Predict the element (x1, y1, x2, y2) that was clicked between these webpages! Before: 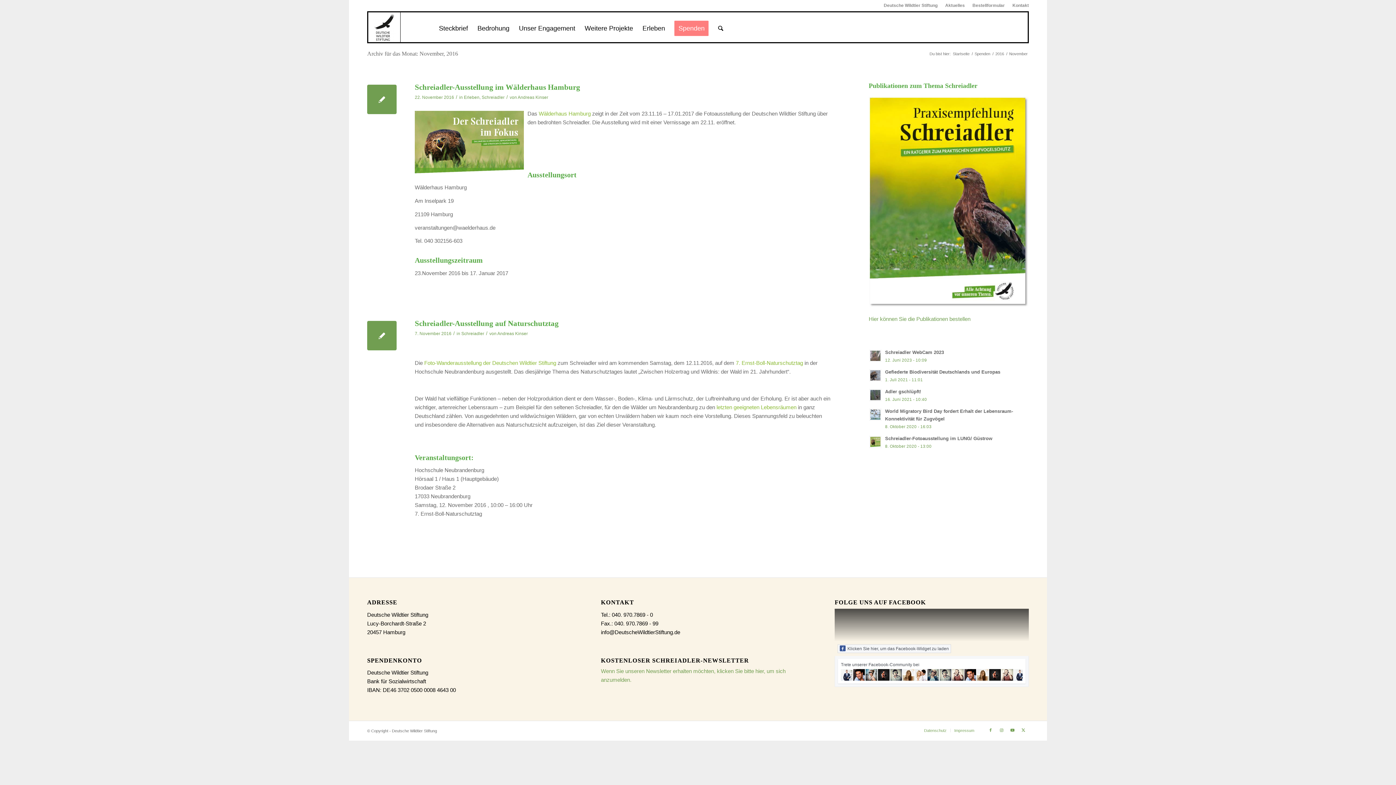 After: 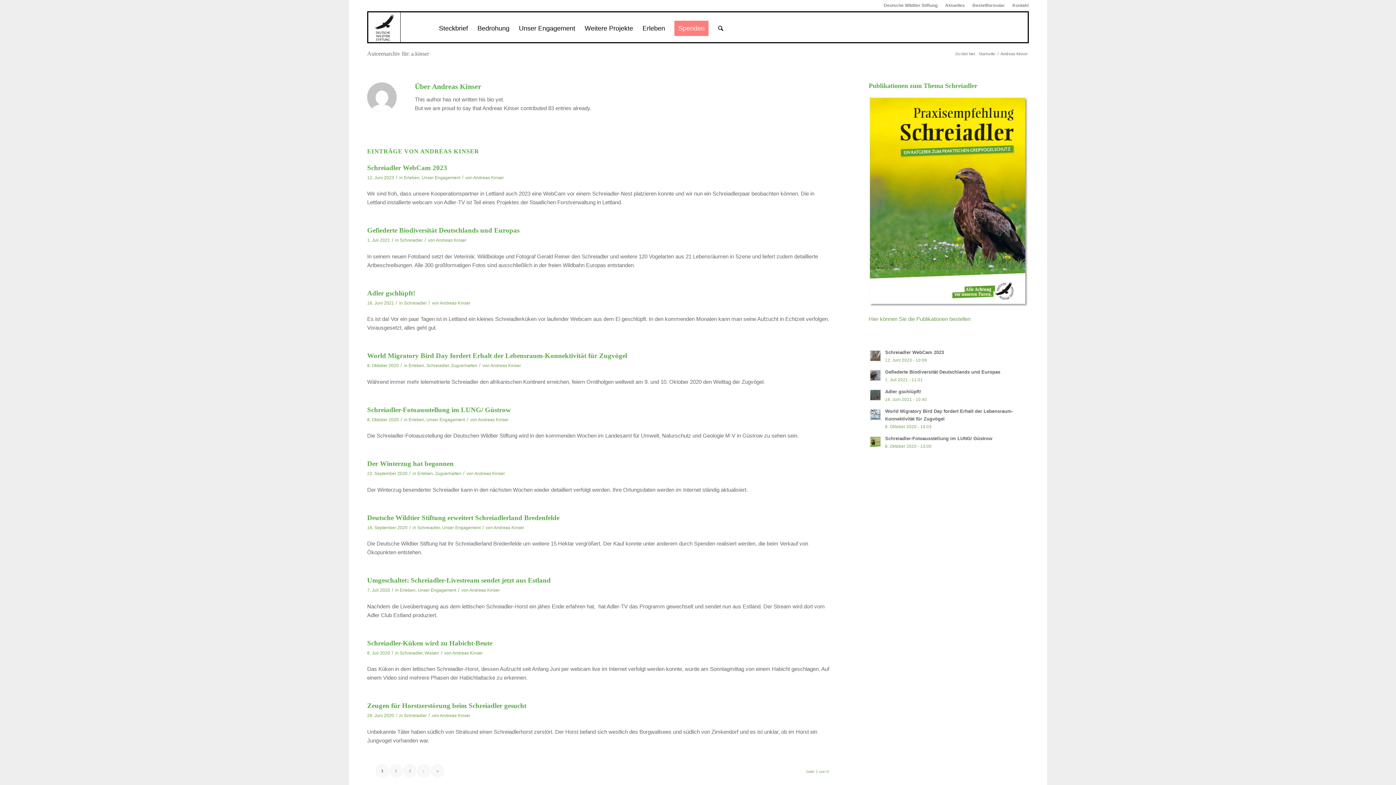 Action: bbox: (497, 331, 528, 336) label: Andreas Kinser